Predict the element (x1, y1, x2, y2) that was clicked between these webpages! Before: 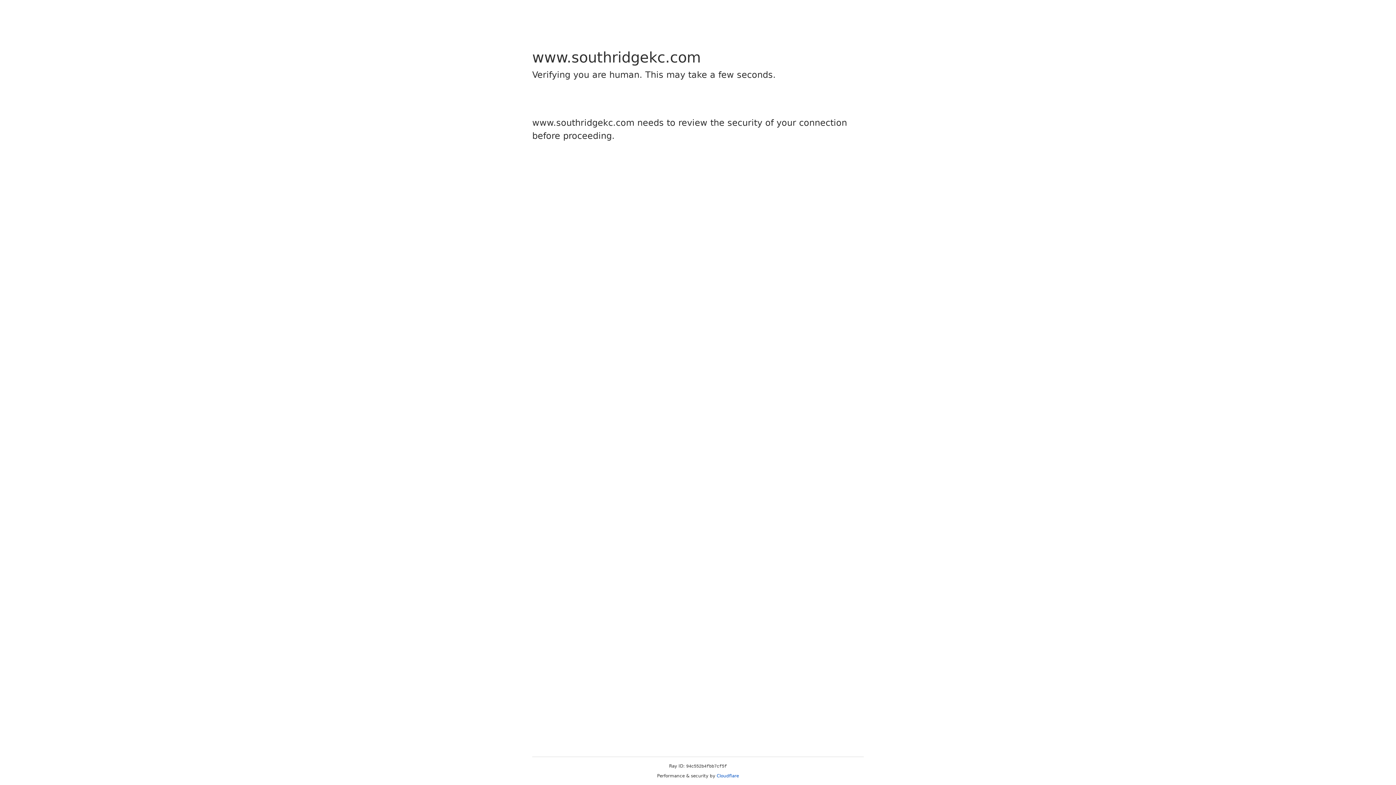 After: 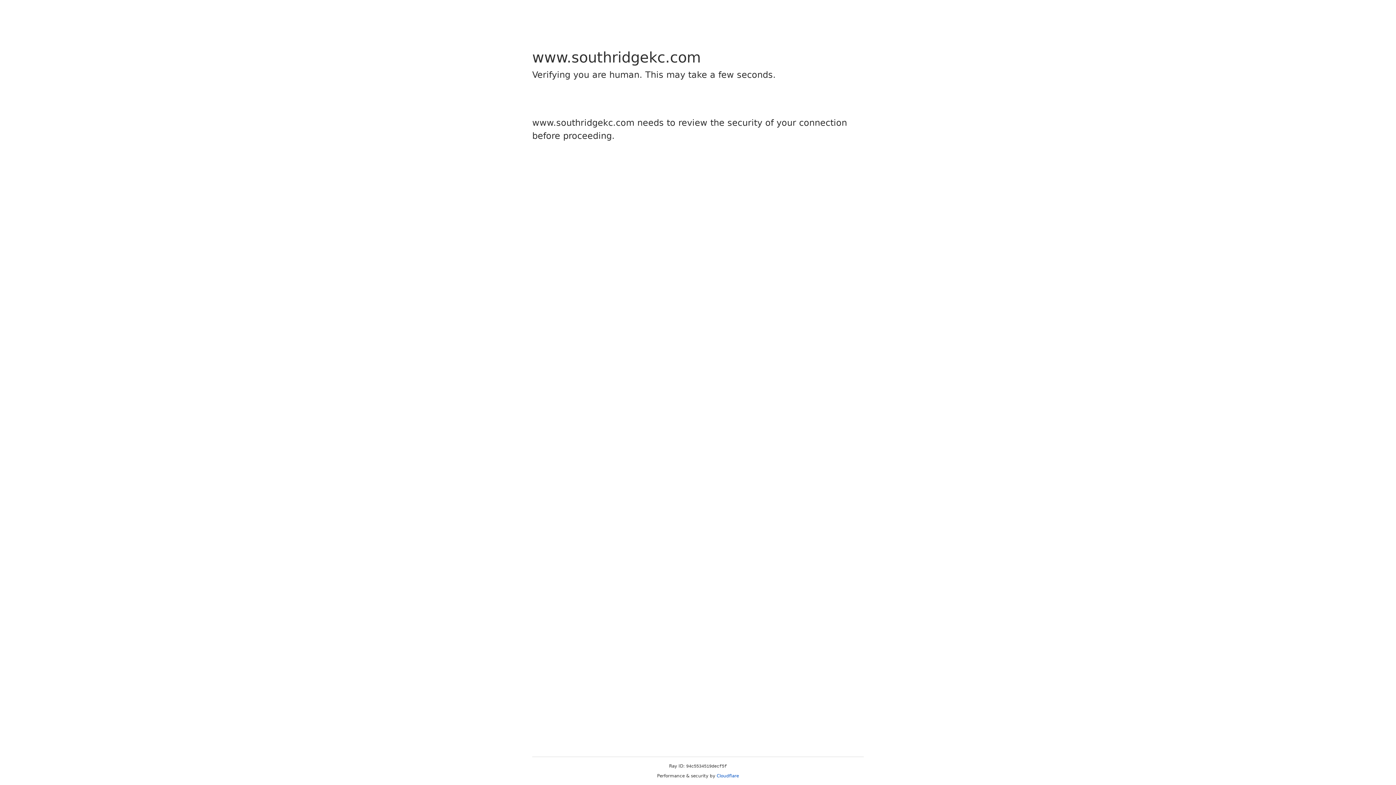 Action: bbox: (716, 773, 739, 778) label: Cloudflare